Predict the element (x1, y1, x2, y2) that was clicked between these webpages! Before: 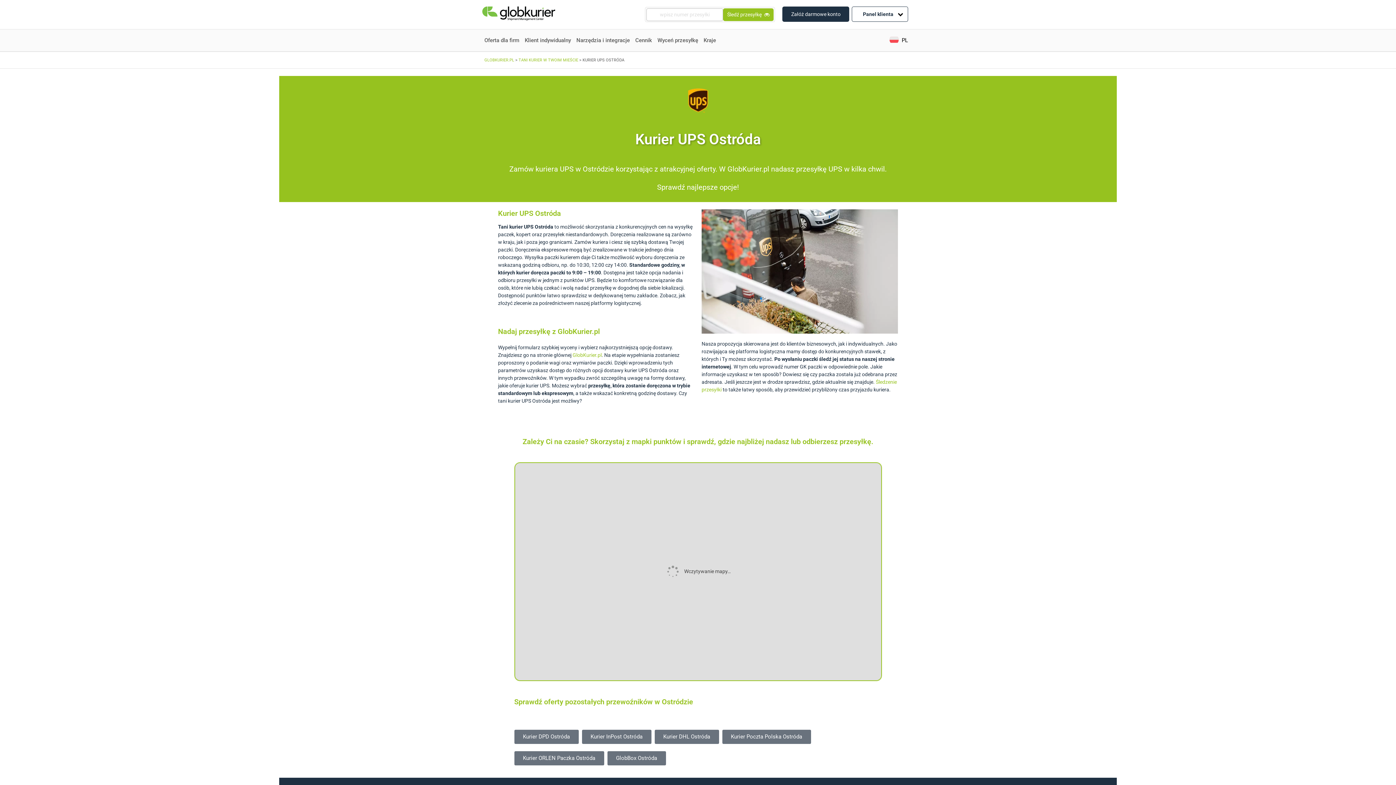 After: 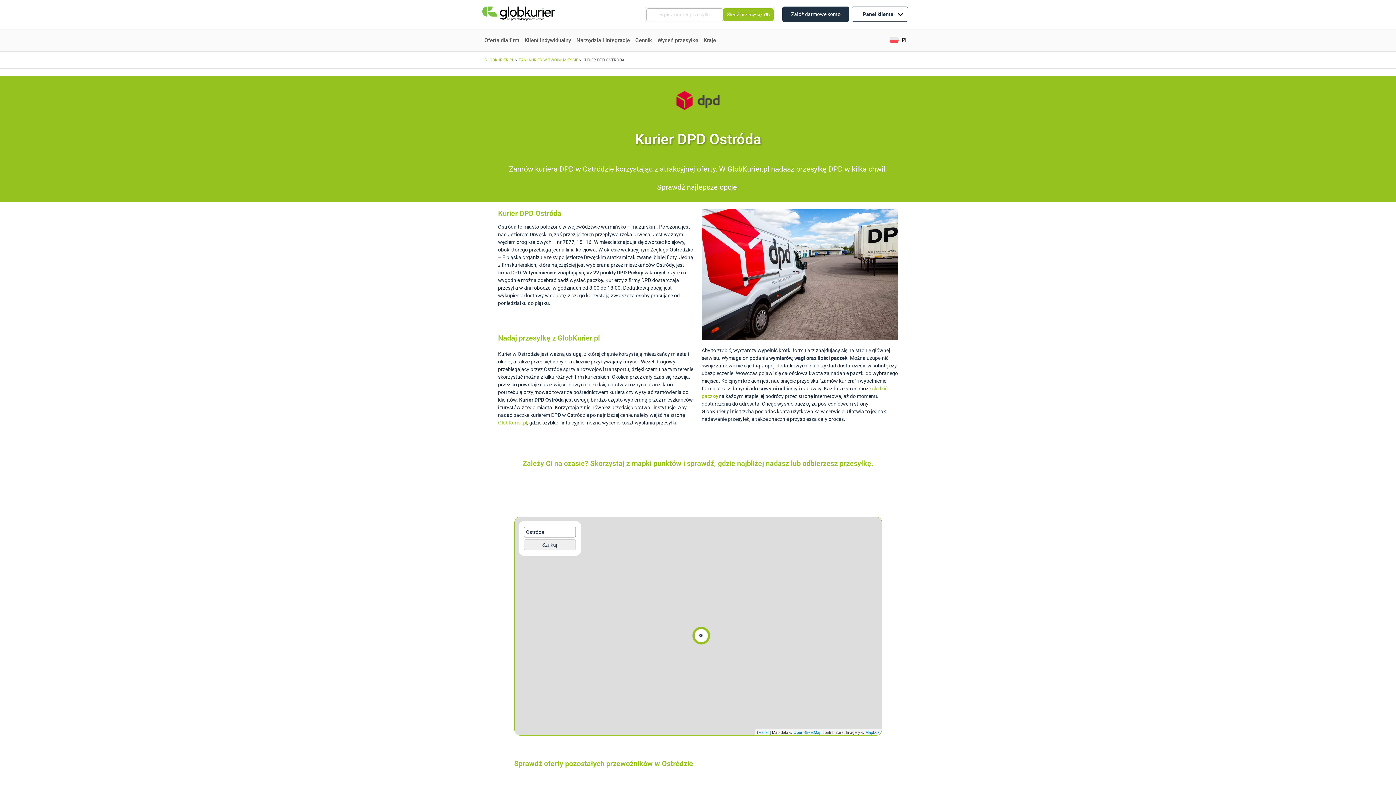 Action: label: Kurier DPD Ostróda bbox: (514, 730, 578, 744)